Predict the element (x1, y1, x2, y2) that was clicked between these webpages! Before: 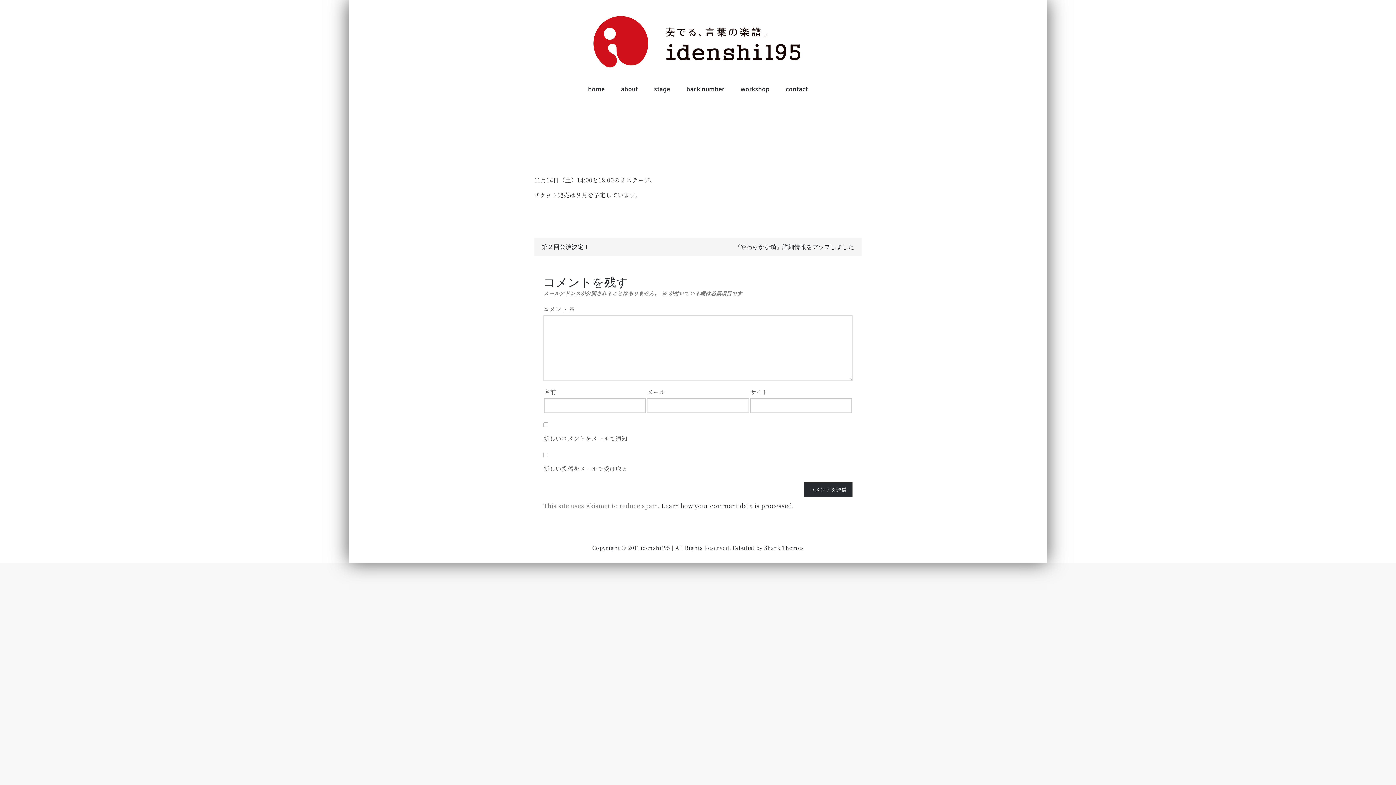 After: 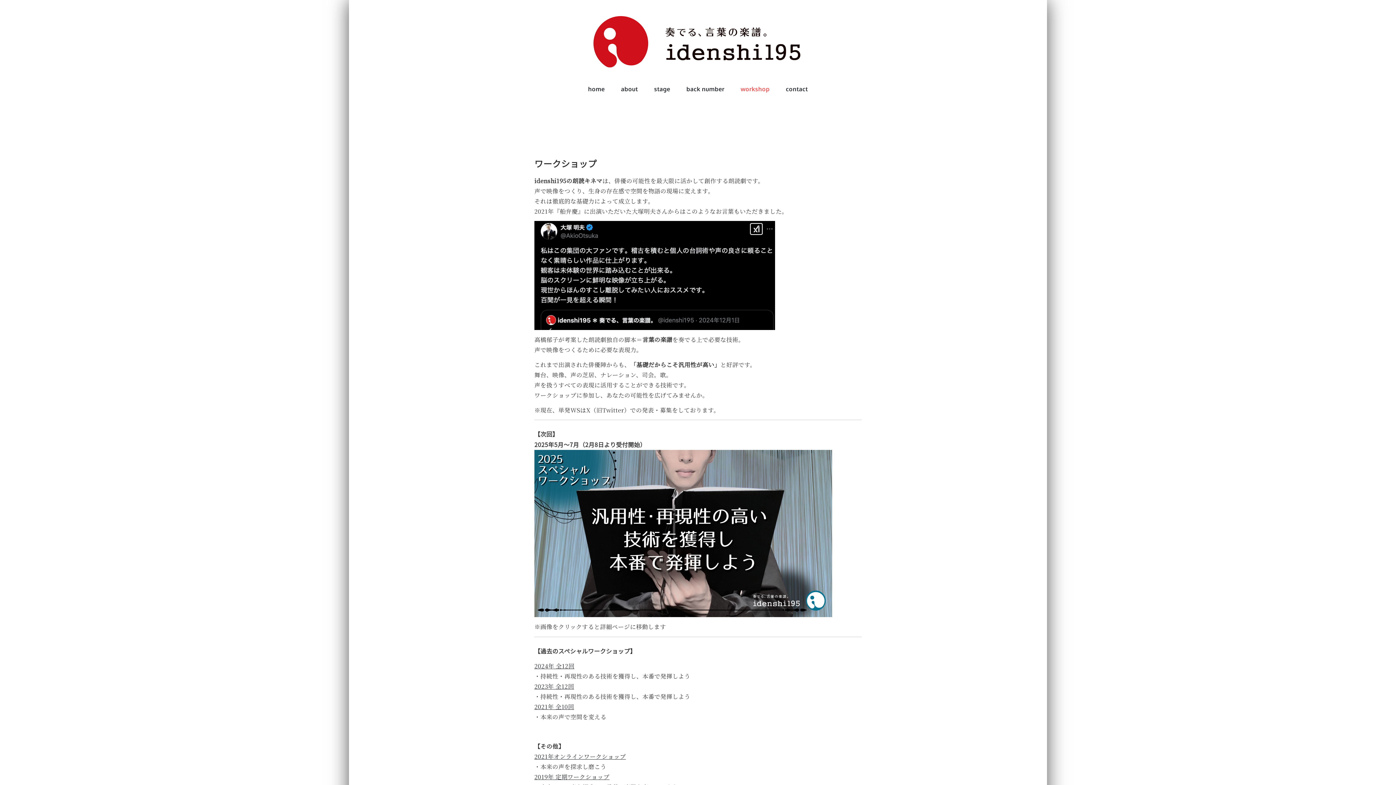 Action: label: workshop bbox: (733, 72, 777, 105)